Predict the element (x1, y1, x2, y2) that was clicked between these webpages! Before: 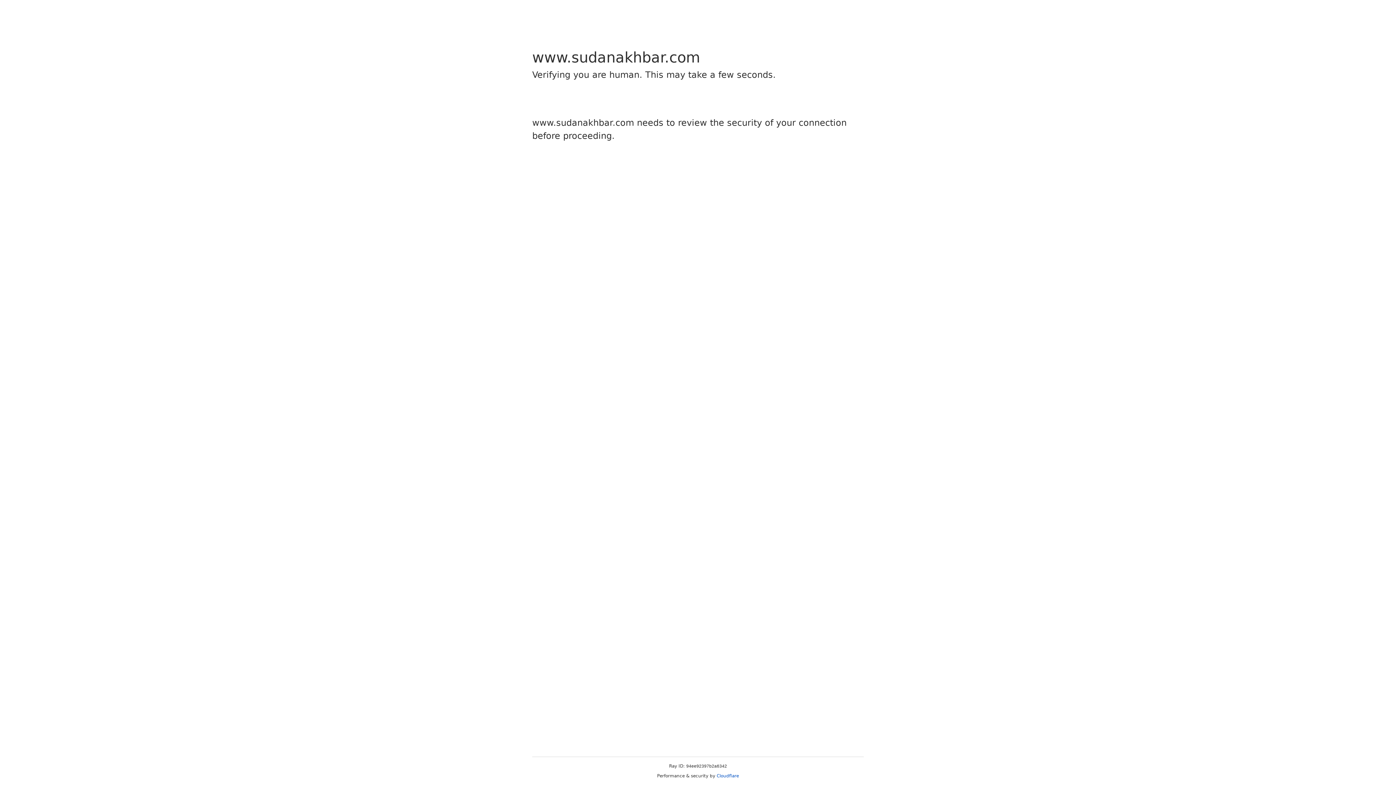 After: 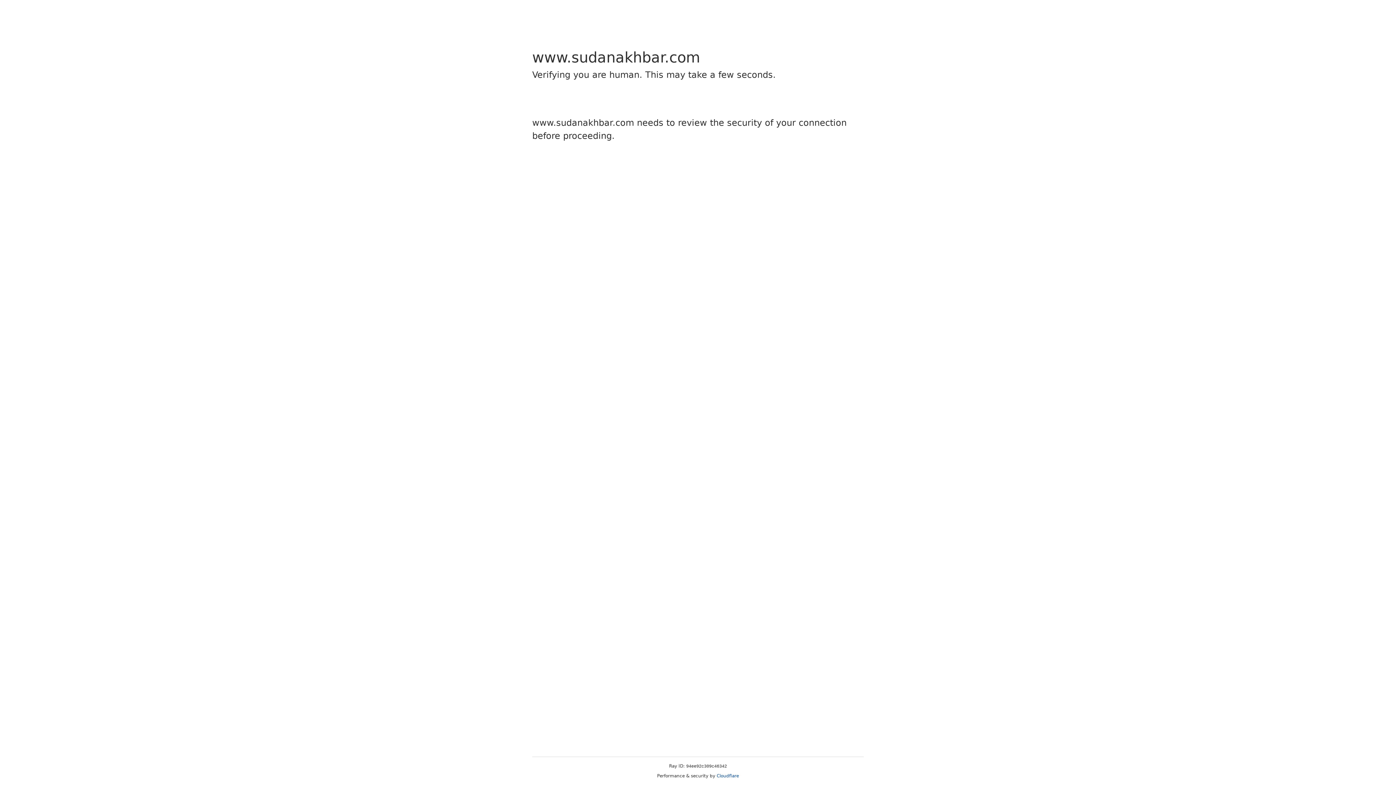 Action: label: Cloudflare bbox: (716, 773, 739, 778)